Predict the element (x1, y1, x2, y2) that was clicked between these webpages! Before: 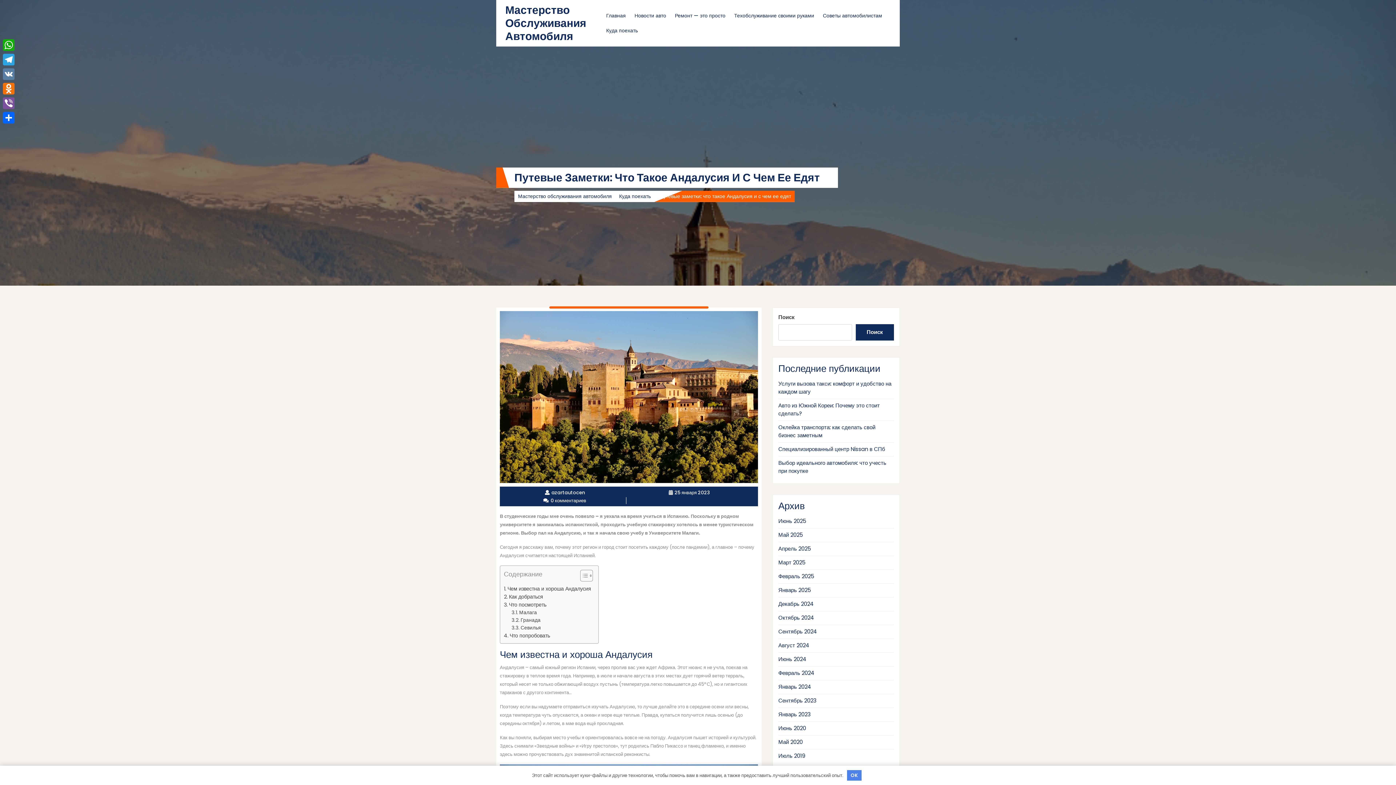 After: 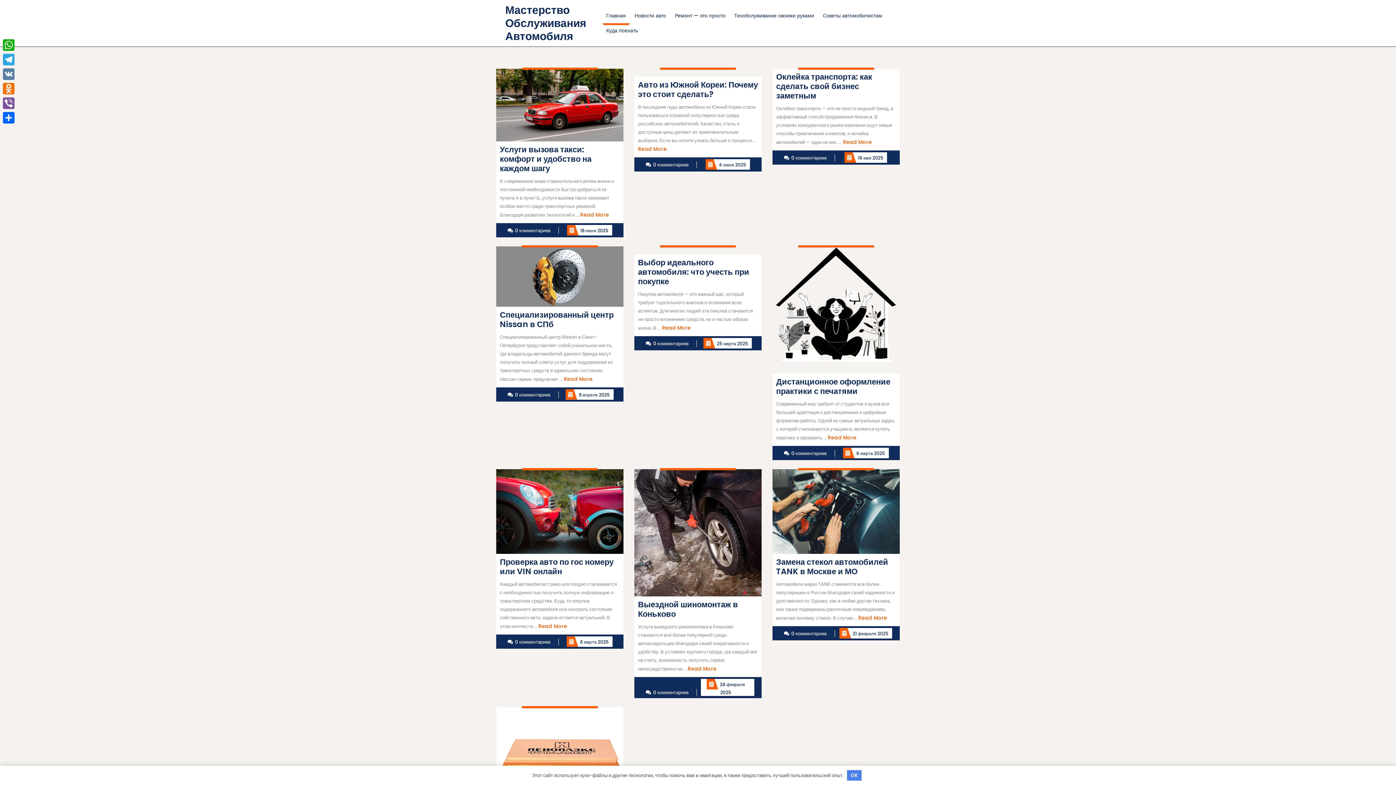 Action: bbox: (778, 531, 803, 538) label: Май 2025